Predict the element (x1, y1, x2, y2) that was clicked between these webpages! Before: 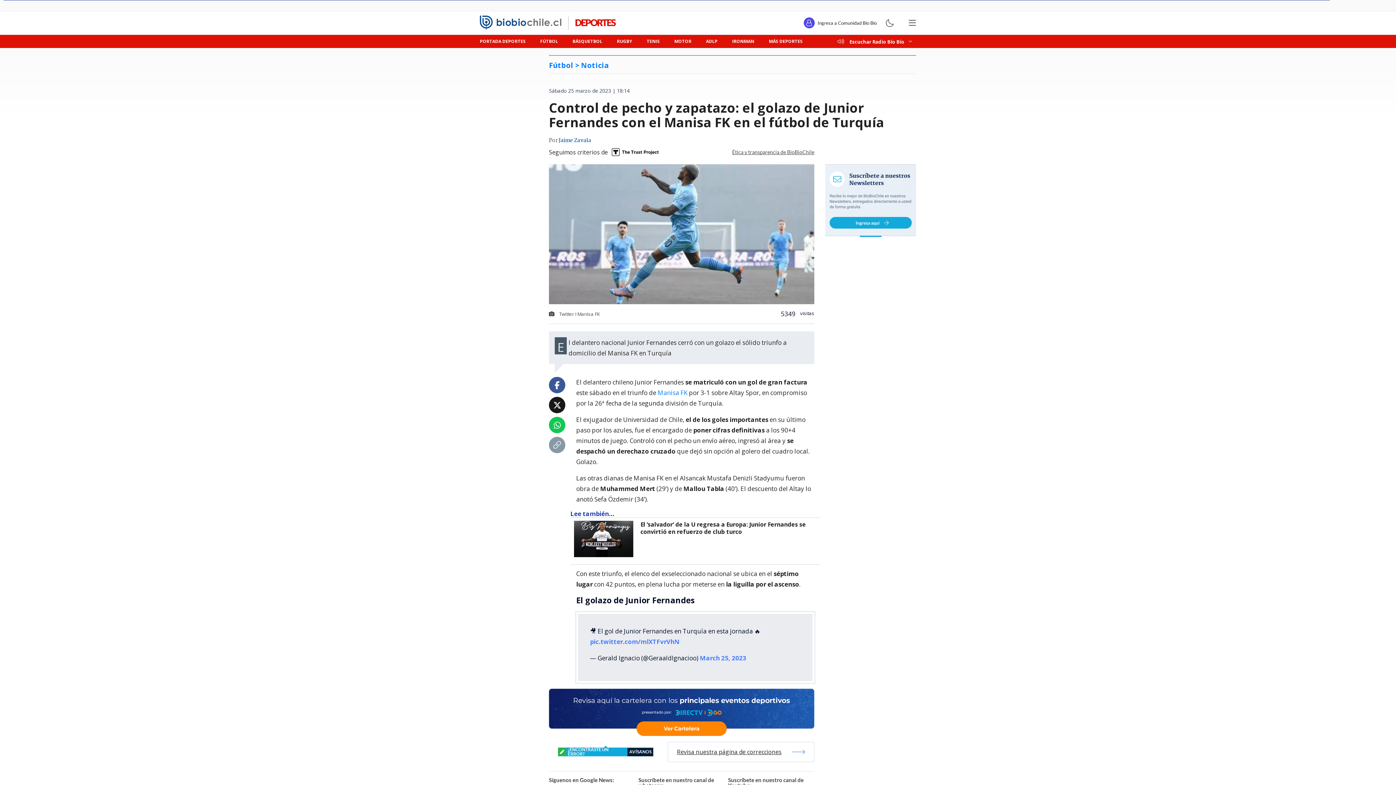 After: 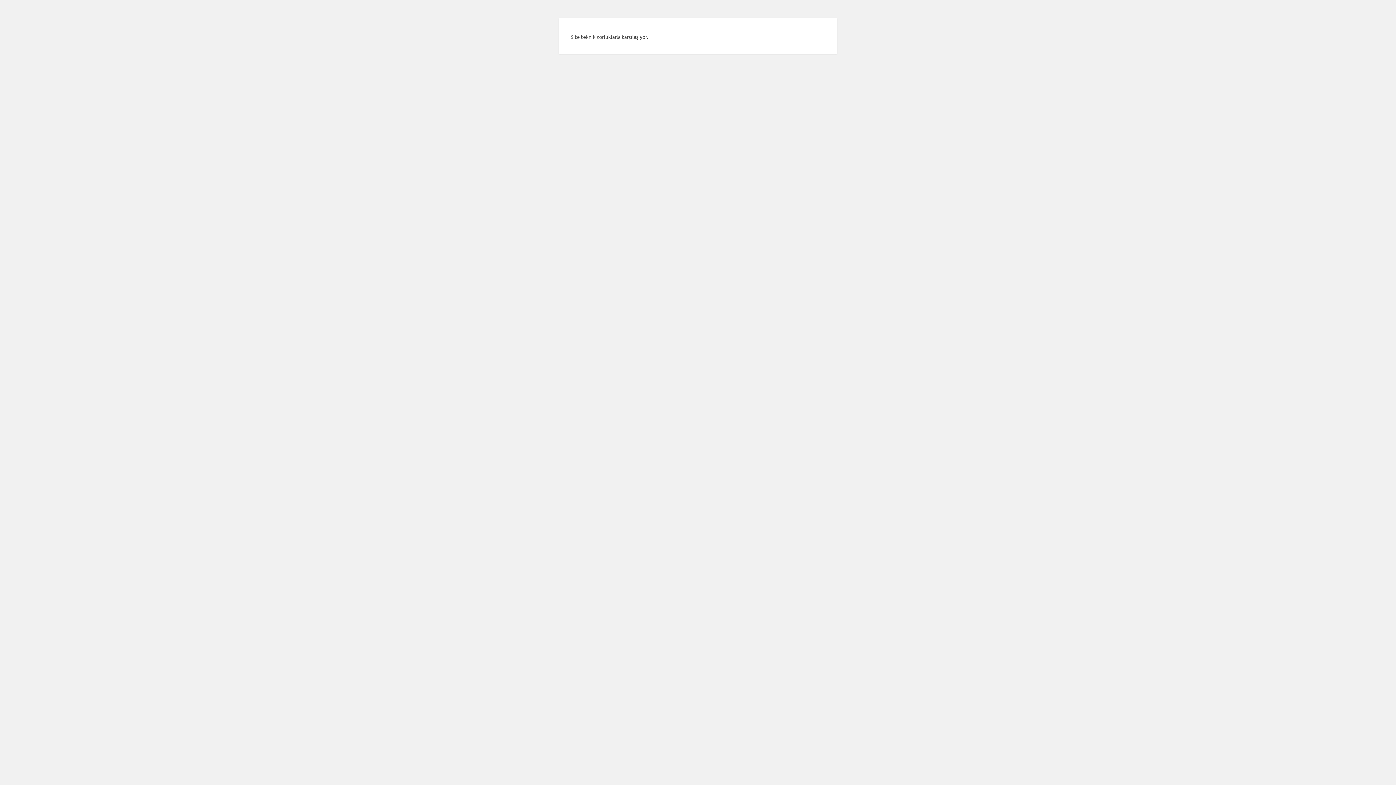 Action: label: Manisa FK bbox: (657, 388, 687, 397)